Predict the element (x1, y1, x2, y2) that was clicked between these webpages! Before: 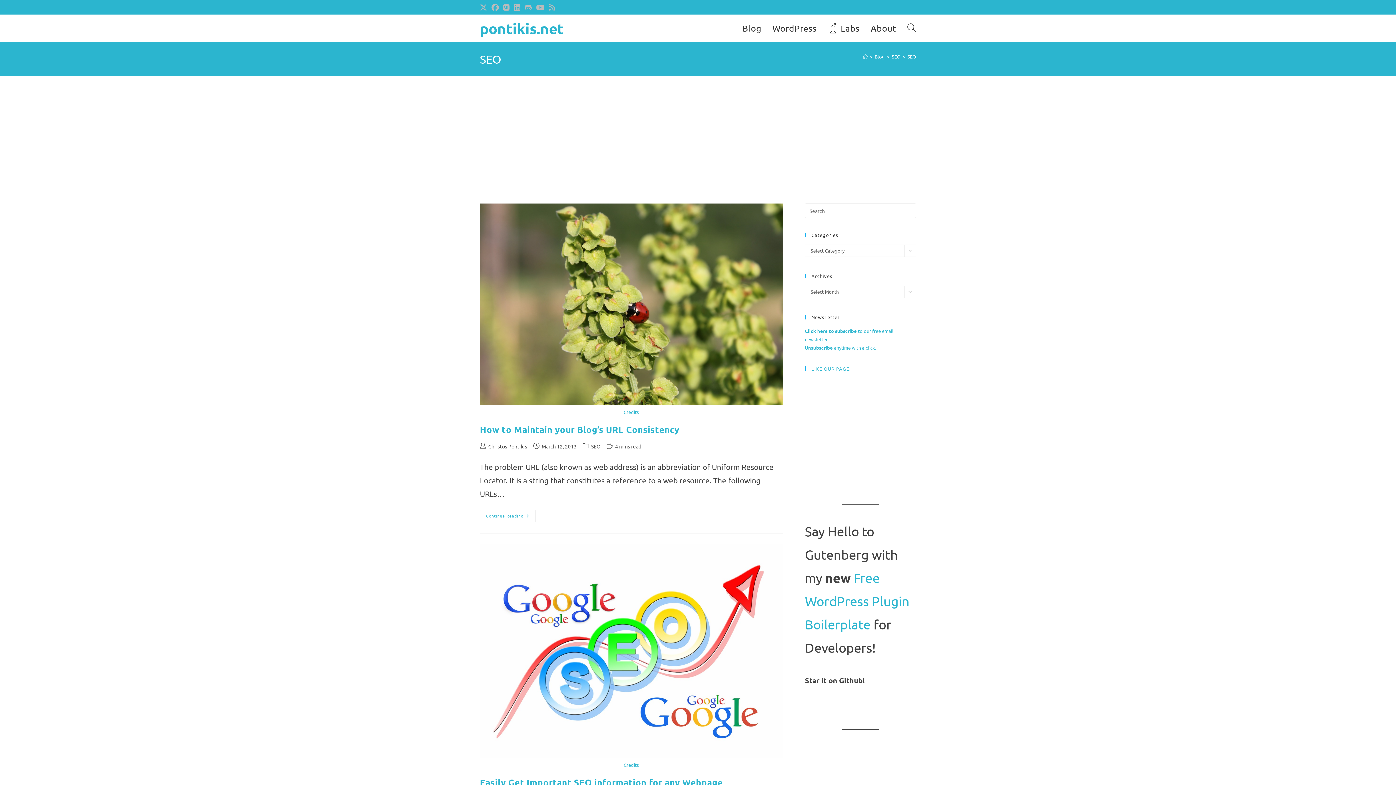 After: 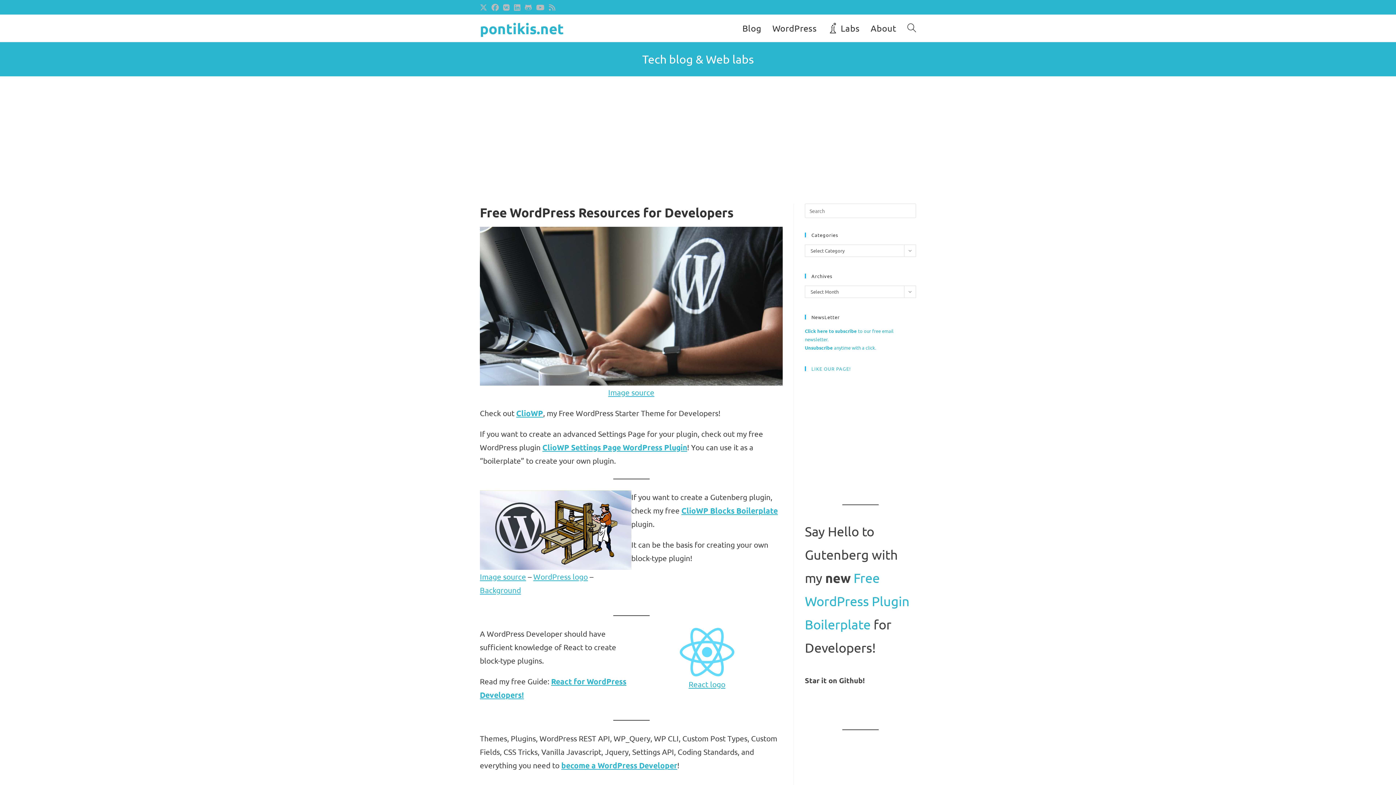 Action: label: pontikis.net bbox: (480, 18, 564, 37)